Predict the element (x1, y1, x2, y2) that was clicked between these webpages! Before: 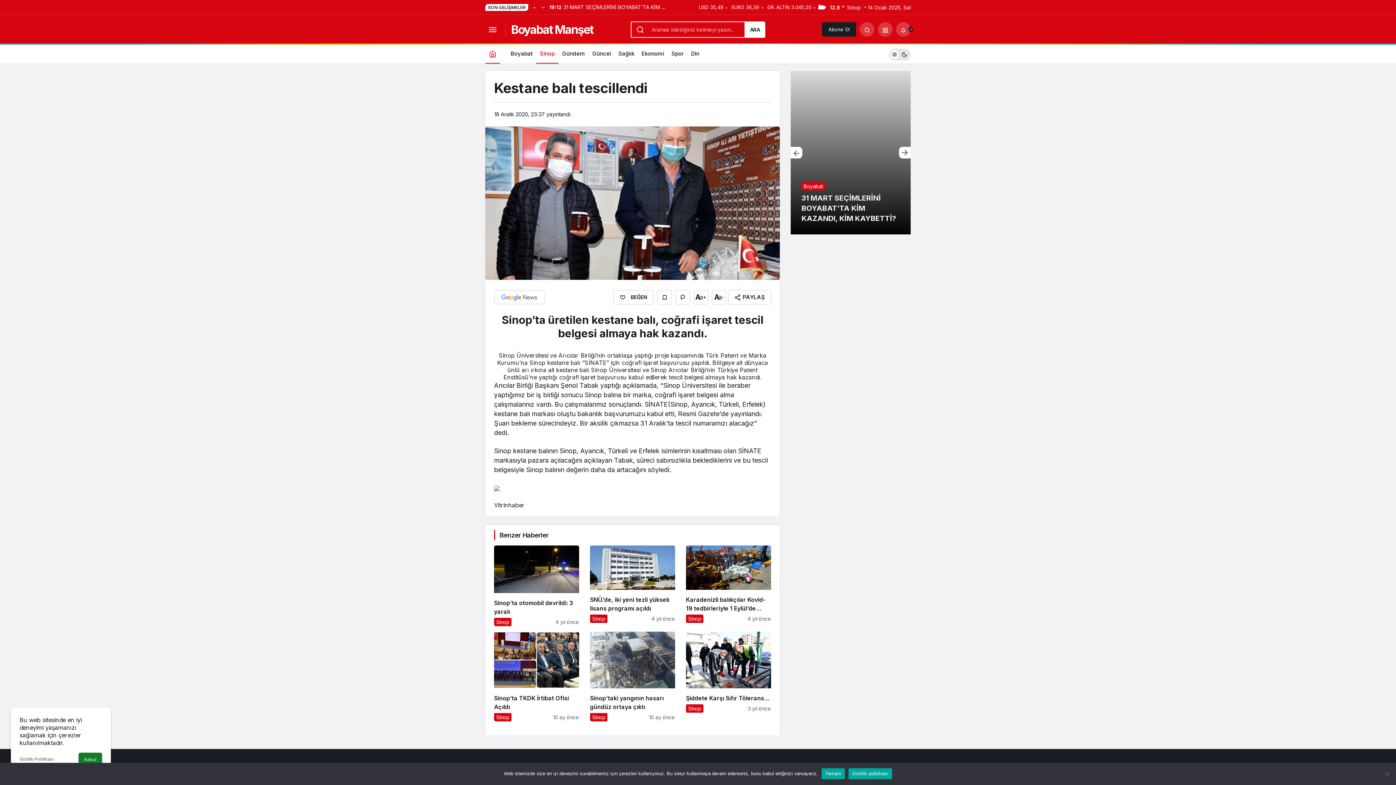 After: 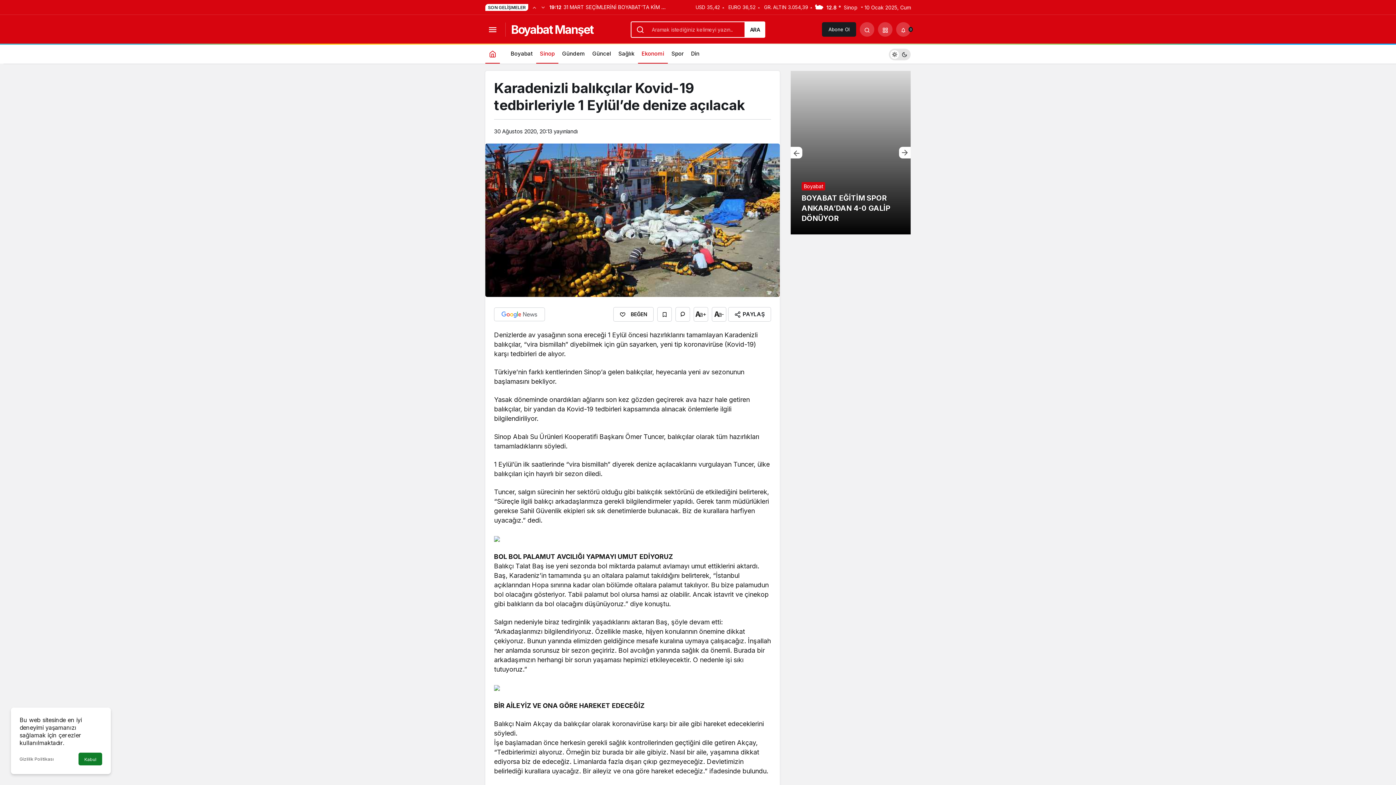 Action: bbox: (686, 545, 771, 626) label: Karadenizli balıkçılar Kovid-19 tedbirleriyle 1 Eylül’de denize açılacak